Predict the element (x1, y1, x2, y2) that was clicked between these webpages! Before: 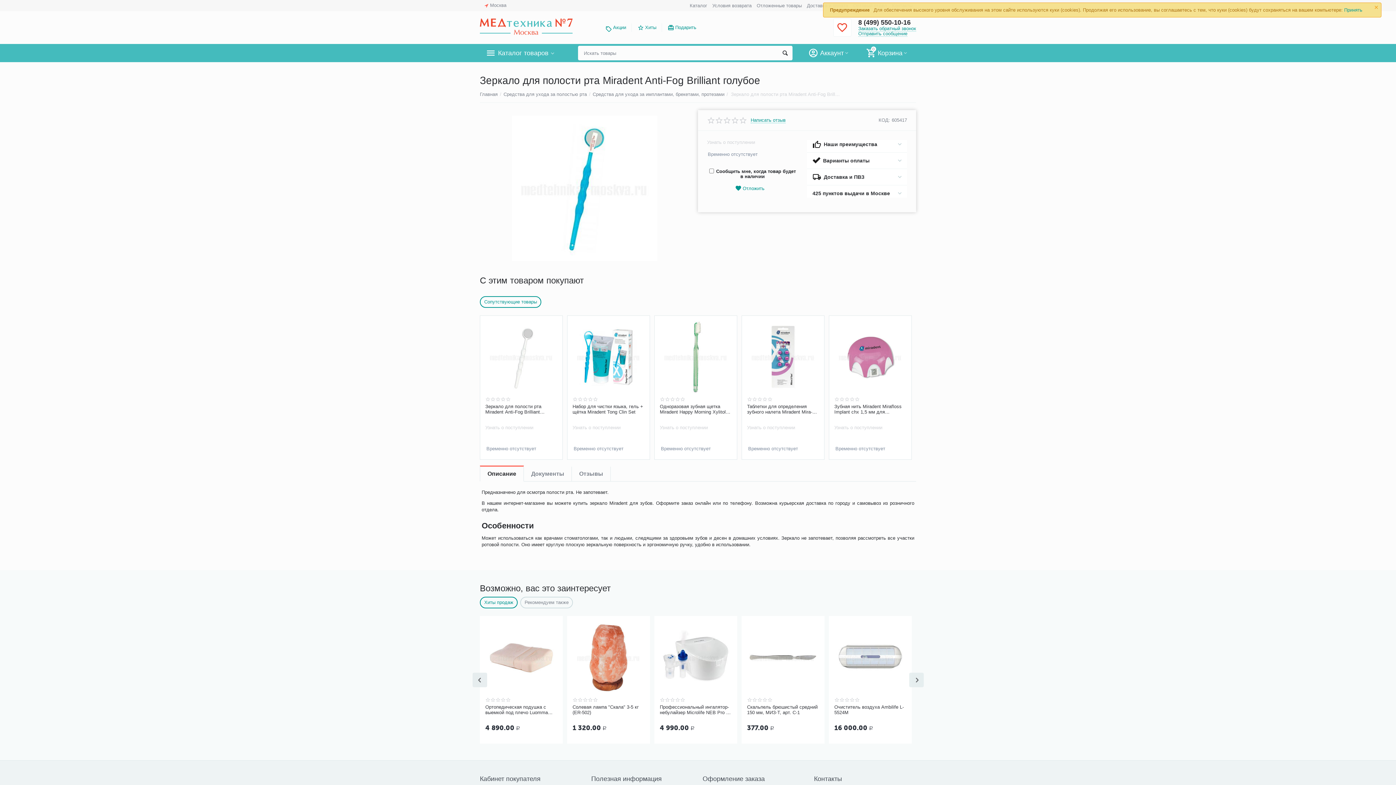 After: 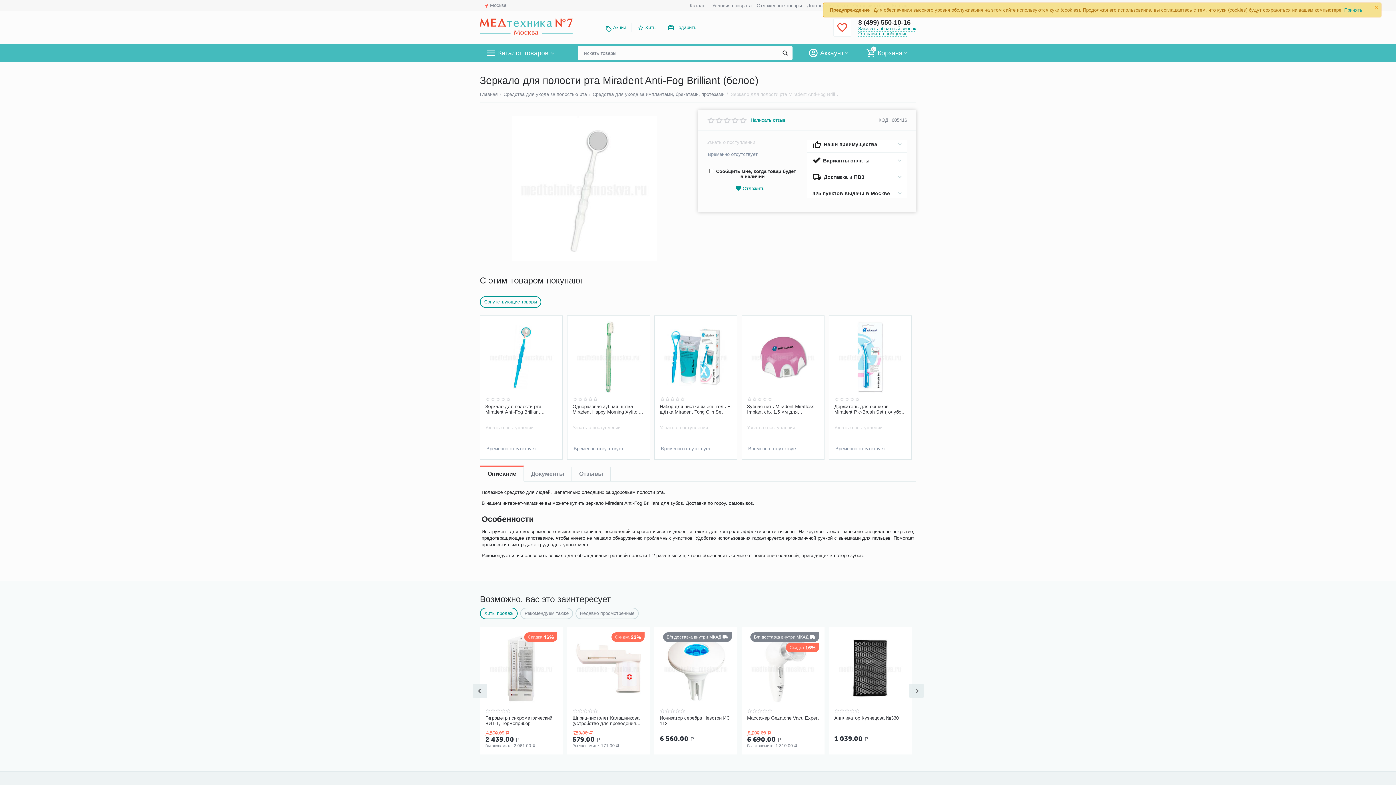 Action: label: Зеркало для полости рта Miradent Anti-Fog Brilliant (белое) bbox: (485, 404, 557, 415)